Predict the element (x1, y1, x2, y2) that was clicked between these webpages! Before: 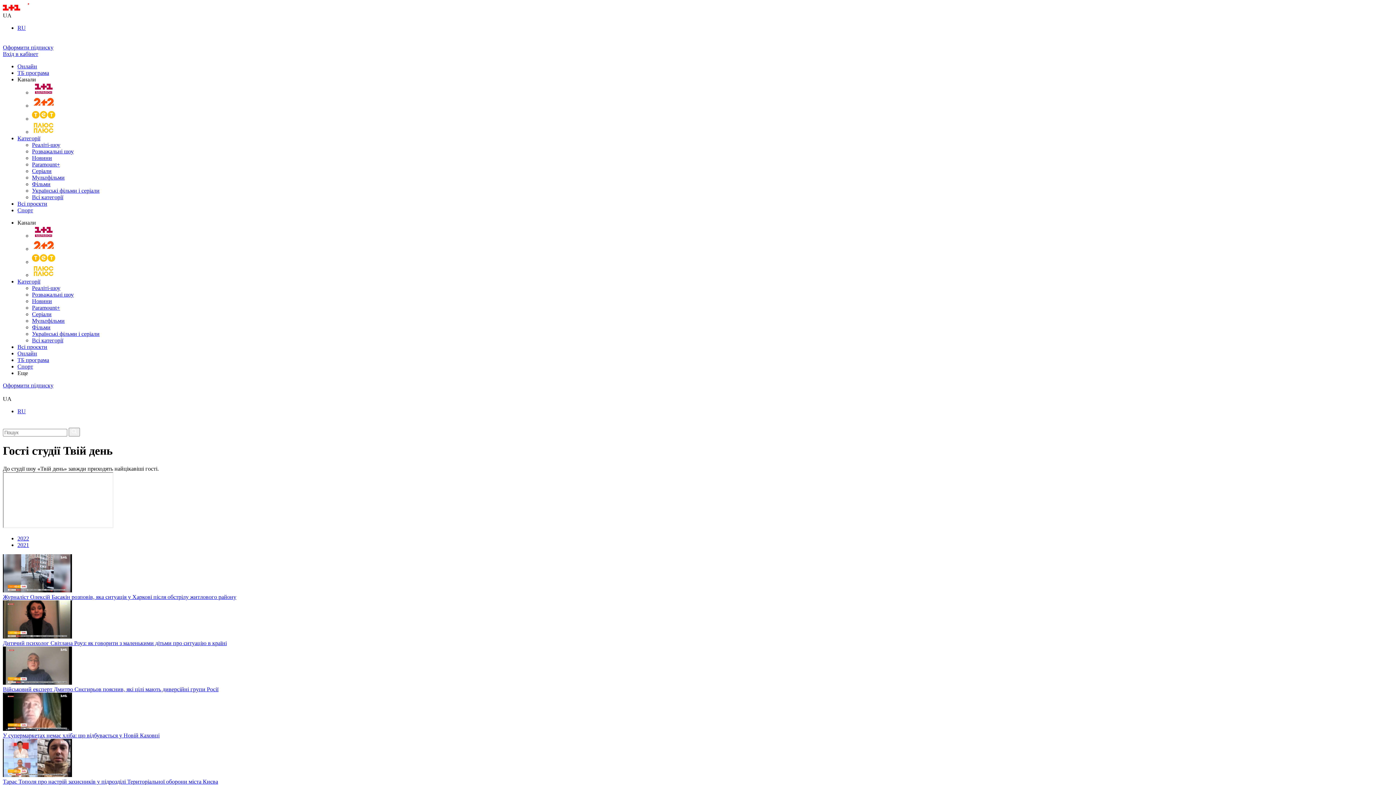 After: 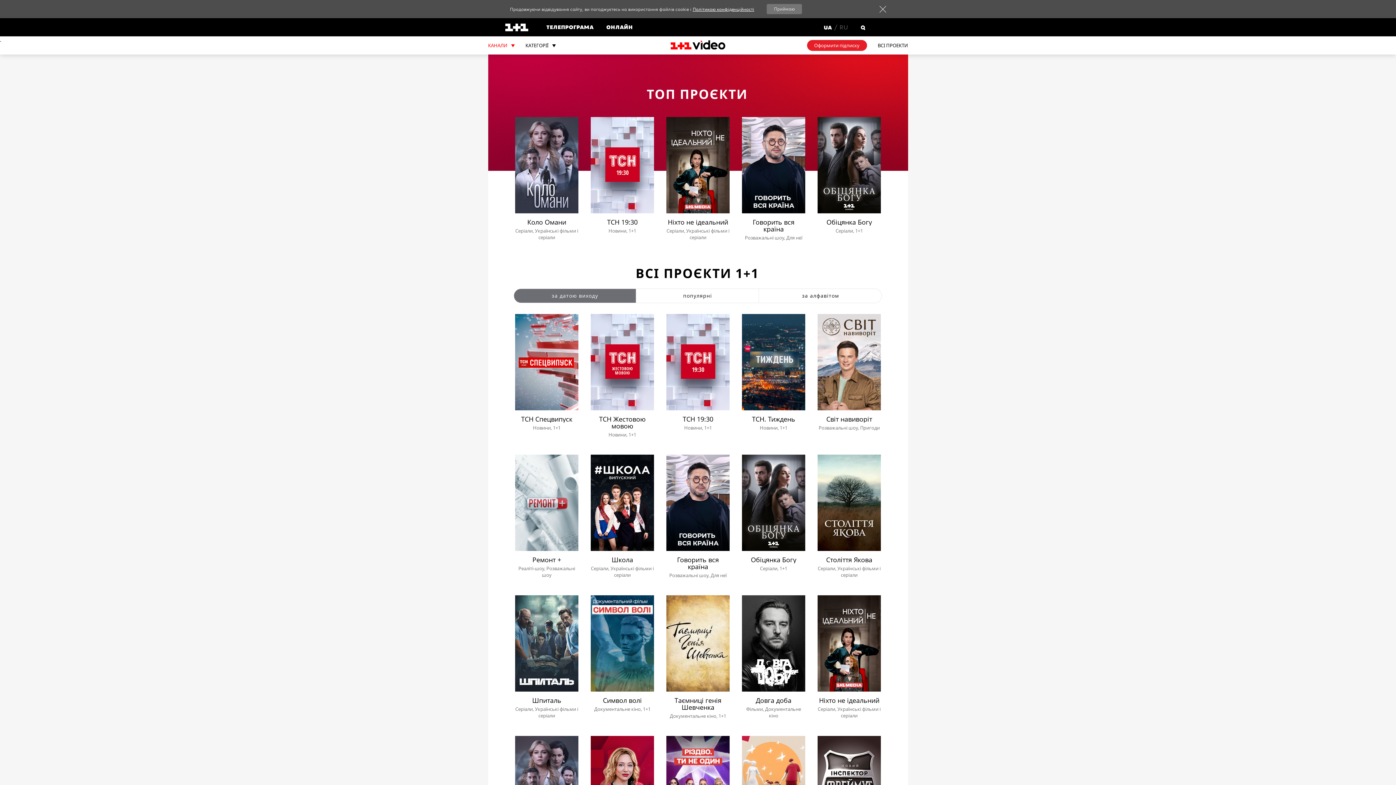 Action: bbox: (32, 232, 55, 238)